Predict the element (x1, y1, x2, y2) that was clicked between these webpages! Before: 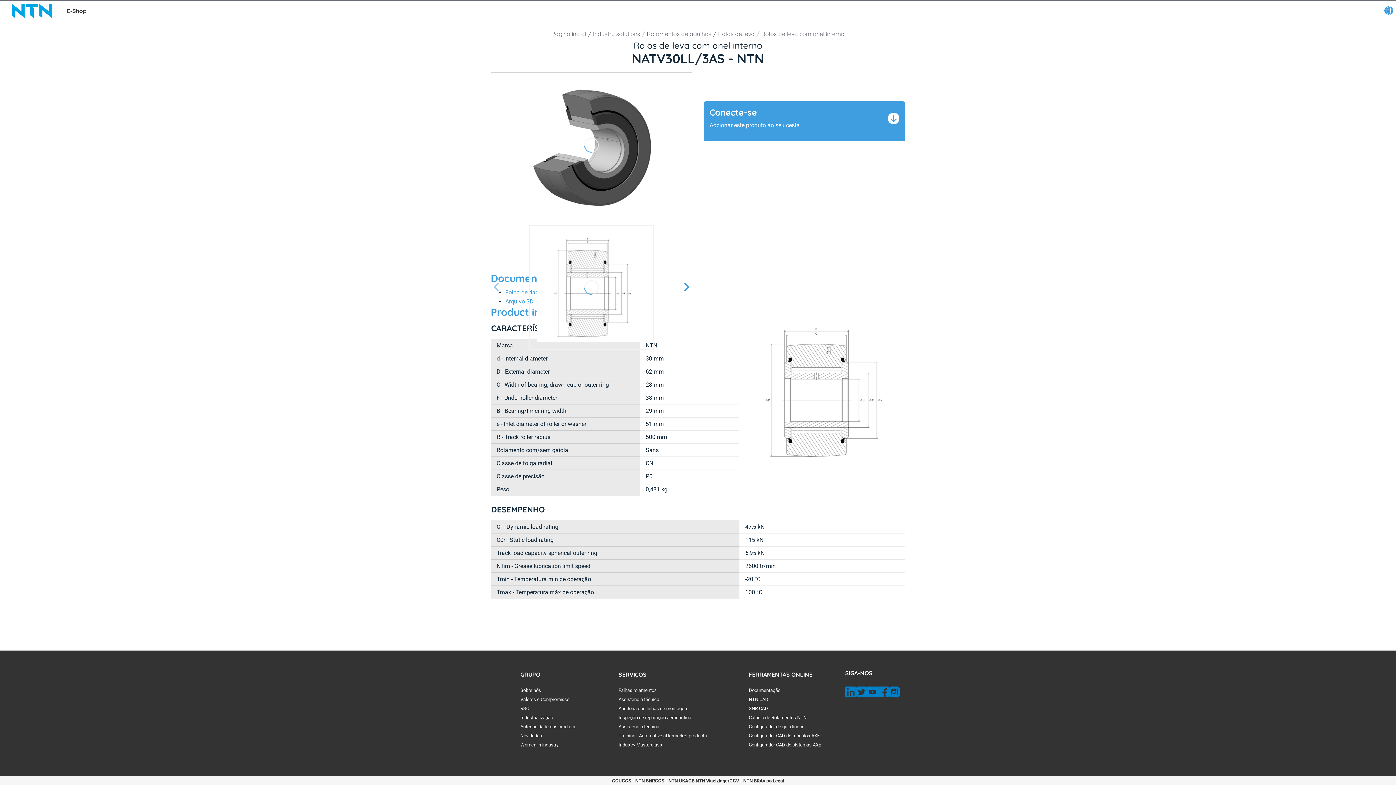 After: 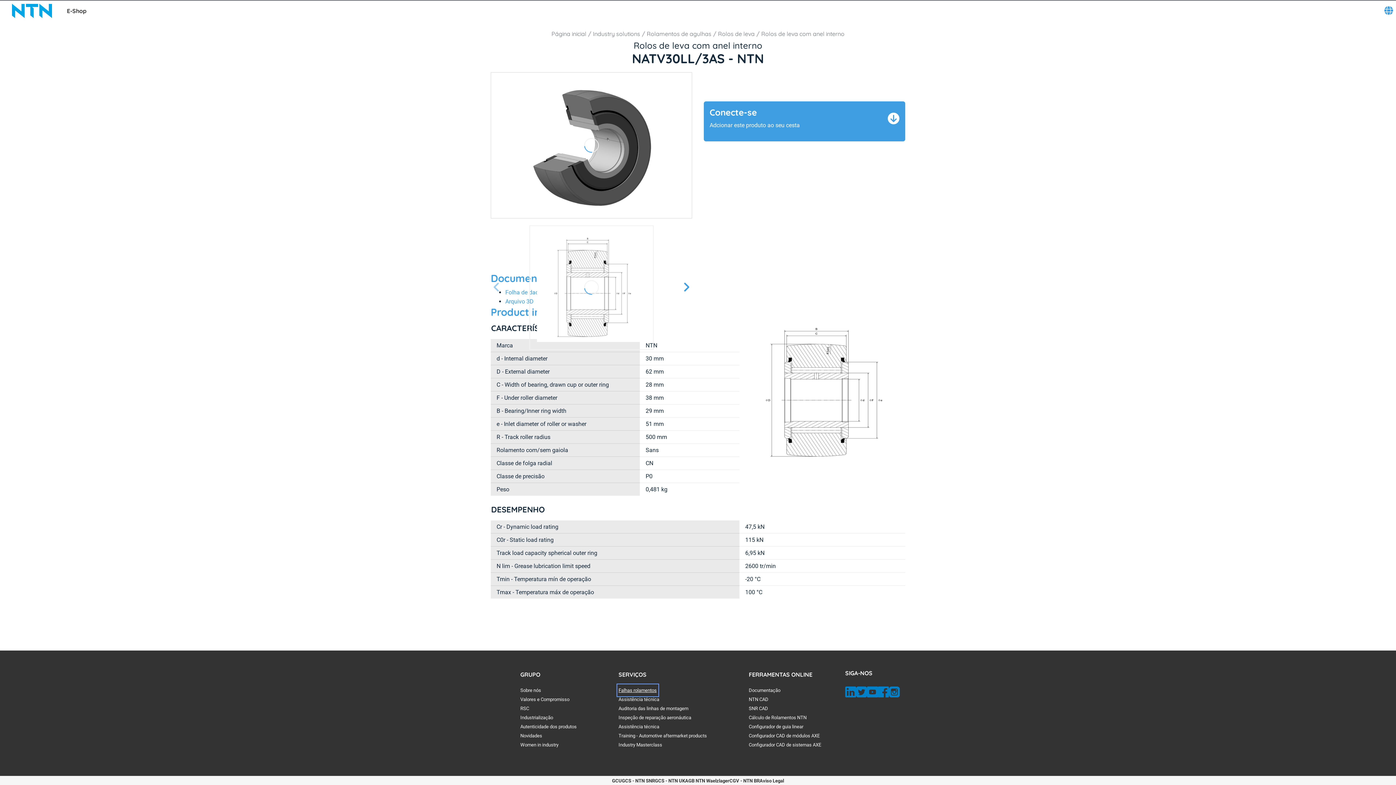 Action: label: Falhas rolamentos. 1 of 7 bbox: (618, 686, 656, 695)